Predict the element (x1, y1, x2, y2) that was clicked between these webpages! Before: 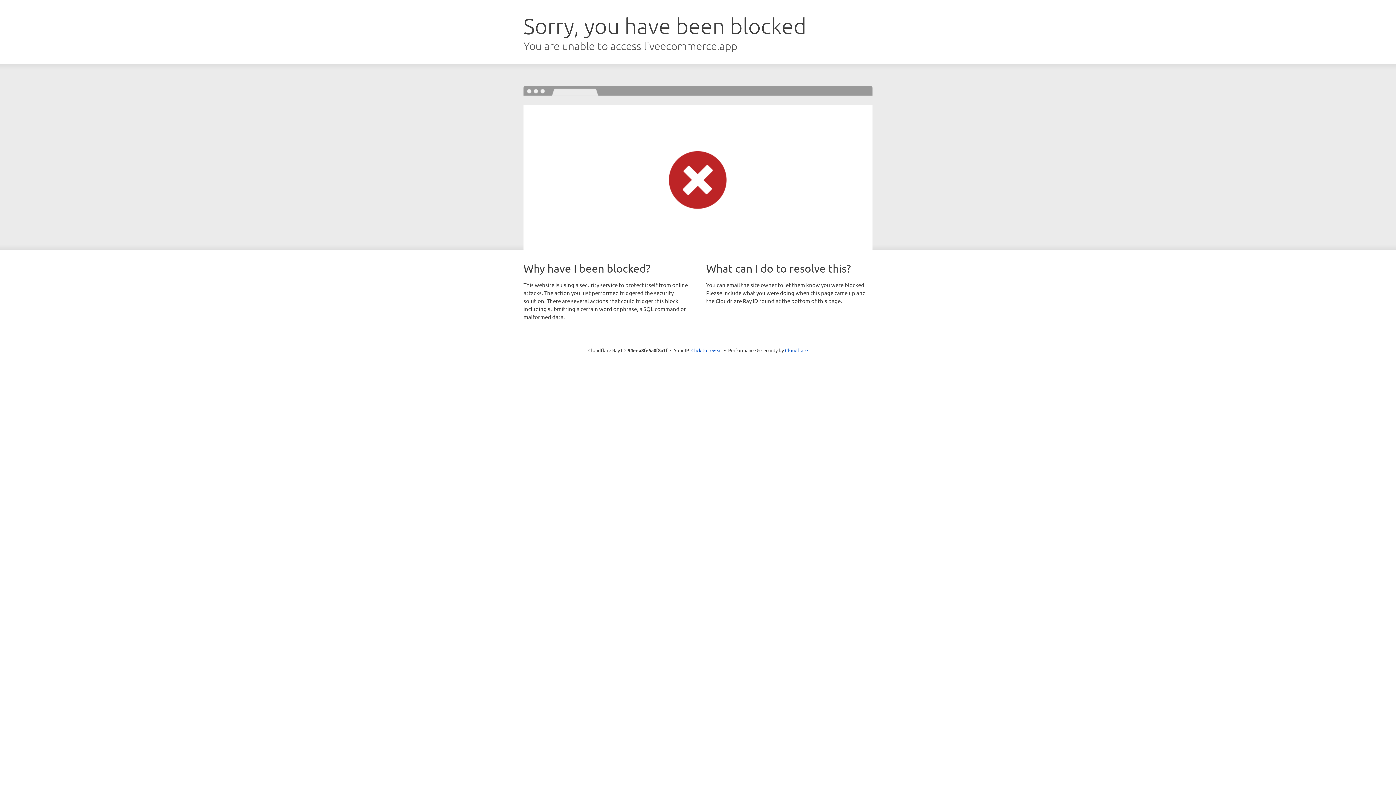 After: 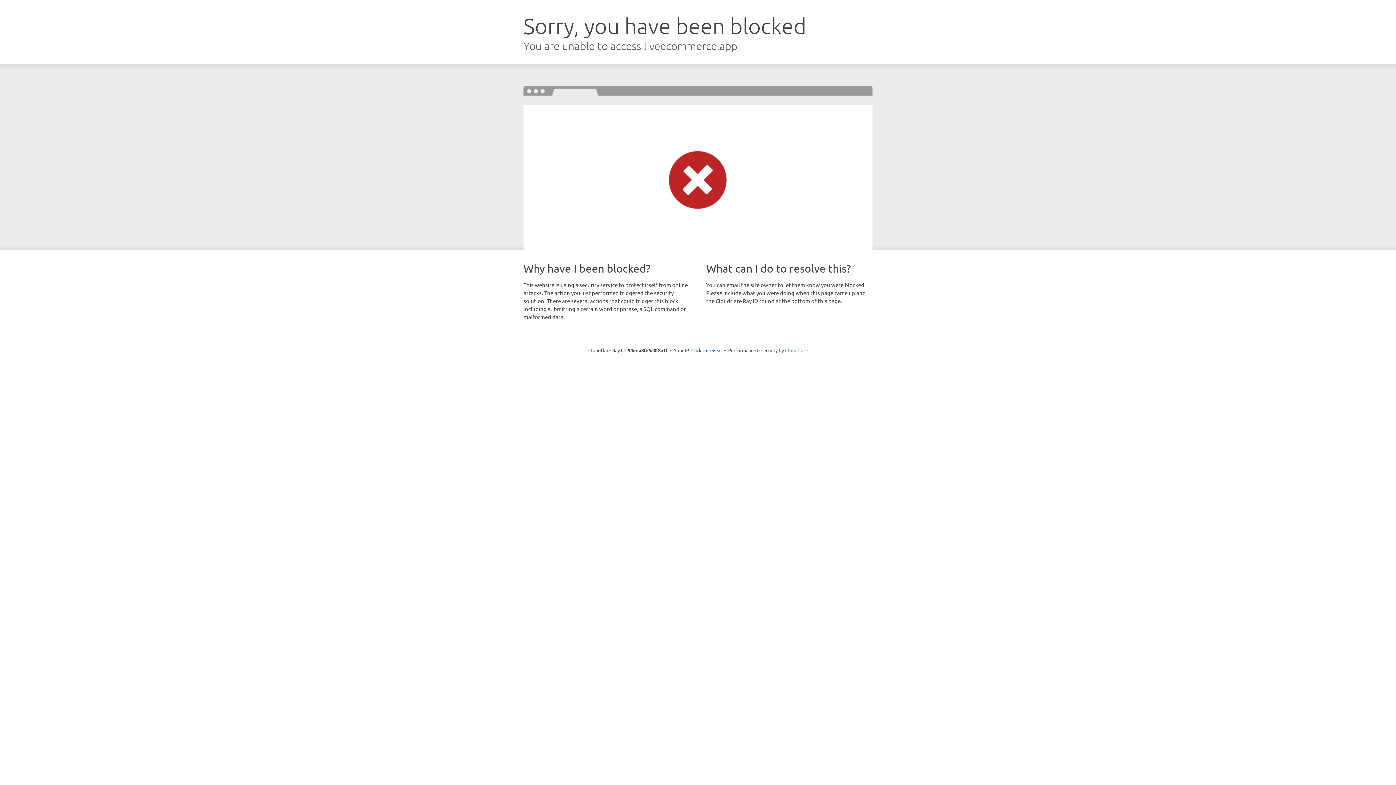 Action: label: Cloudflare bbox: (785, 347, 808, 353)